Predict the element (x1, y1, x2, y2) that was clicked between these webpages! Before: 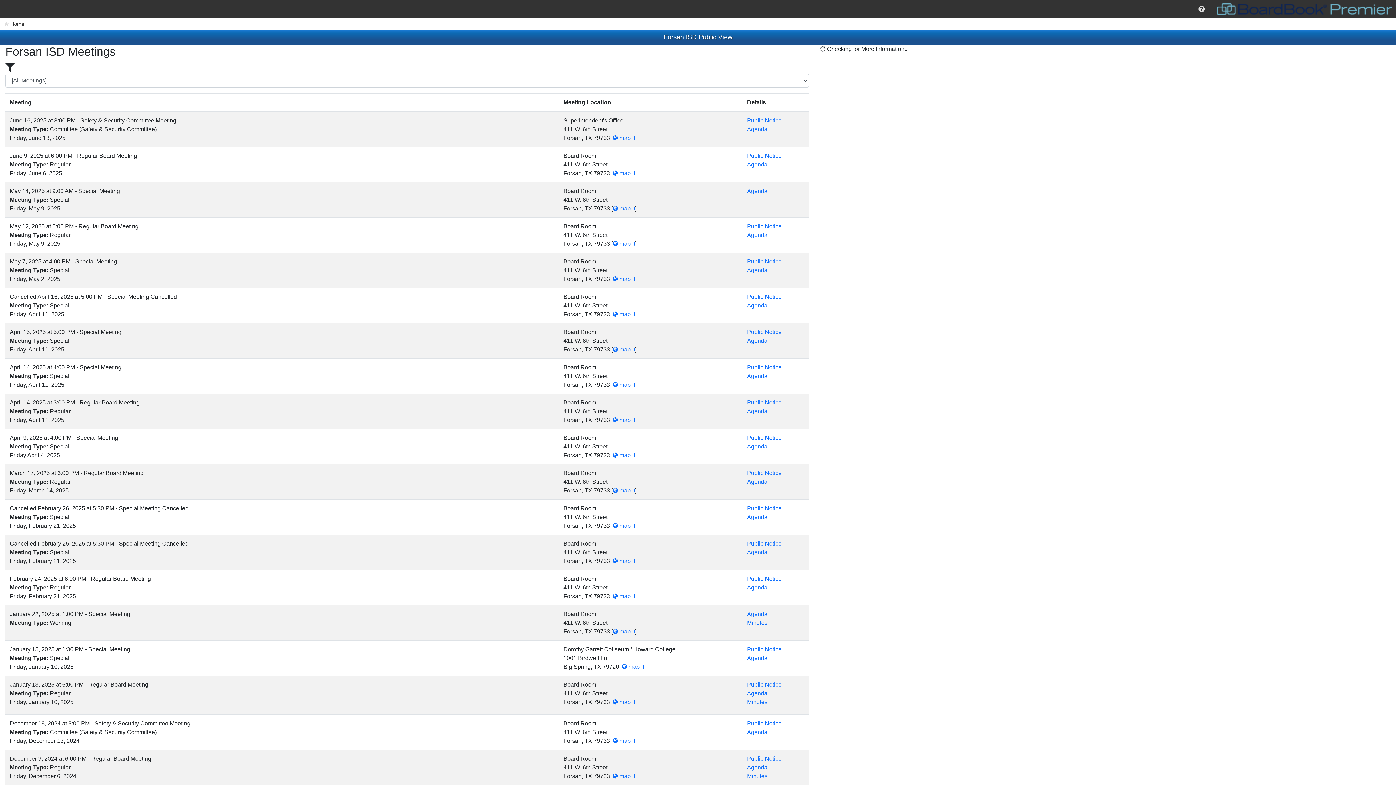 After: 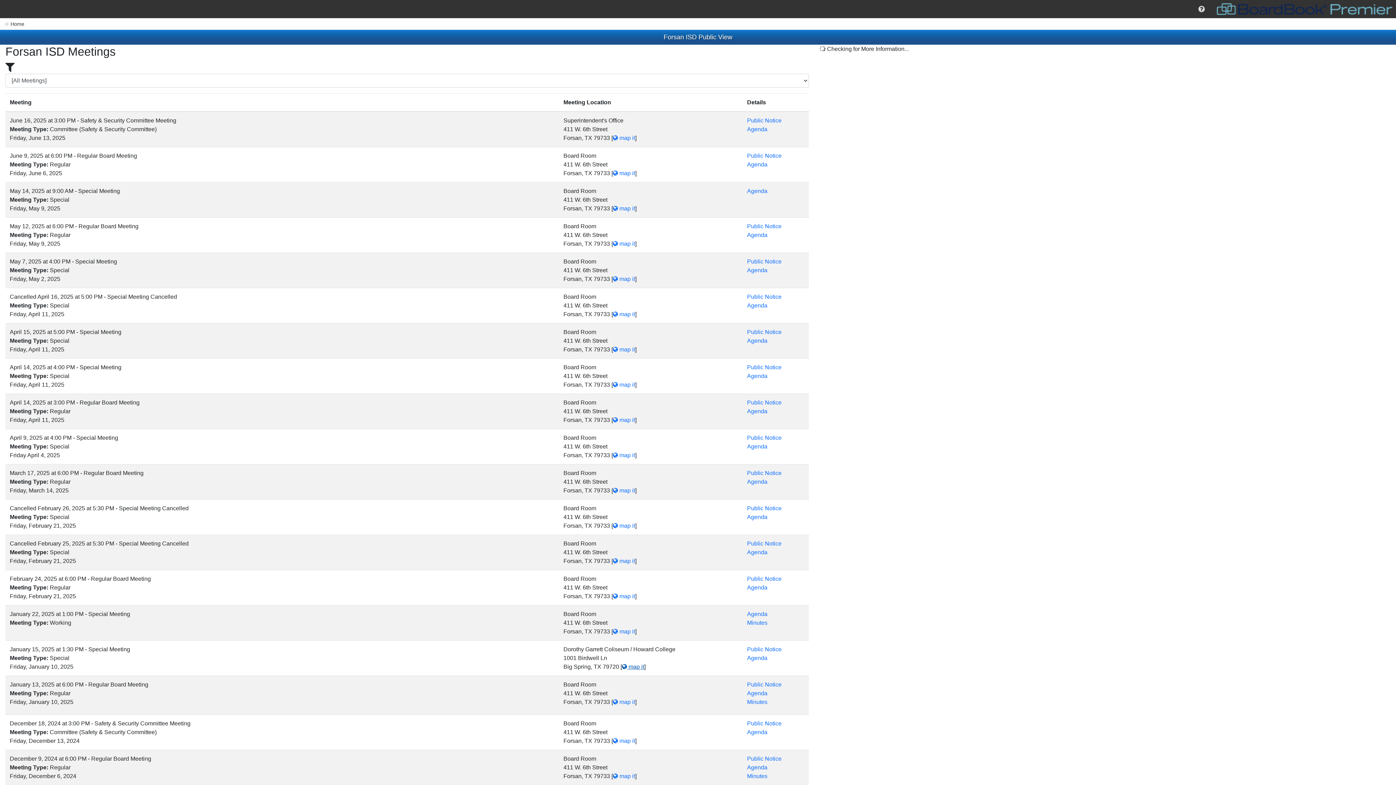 Action: label:  map it bbox: (622, 664, 644, 670)